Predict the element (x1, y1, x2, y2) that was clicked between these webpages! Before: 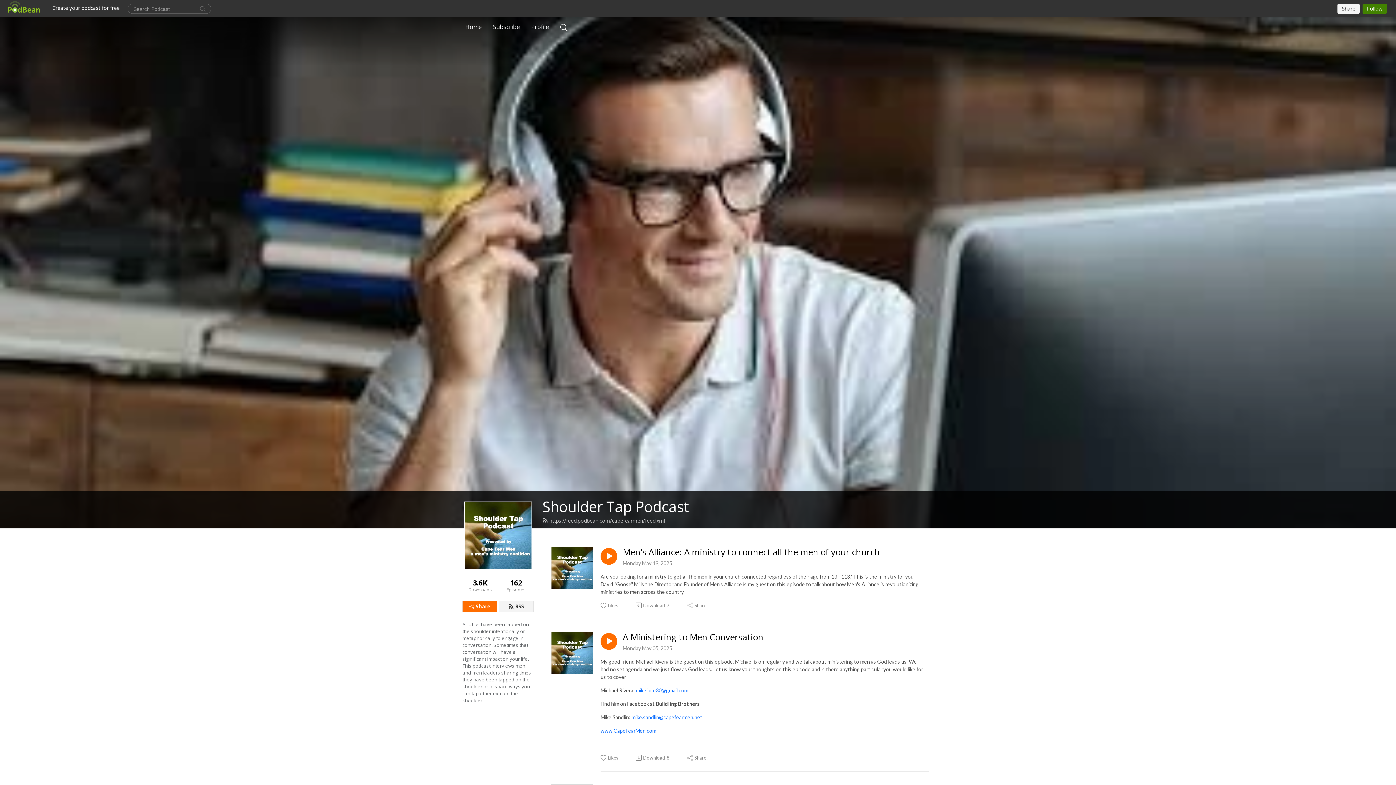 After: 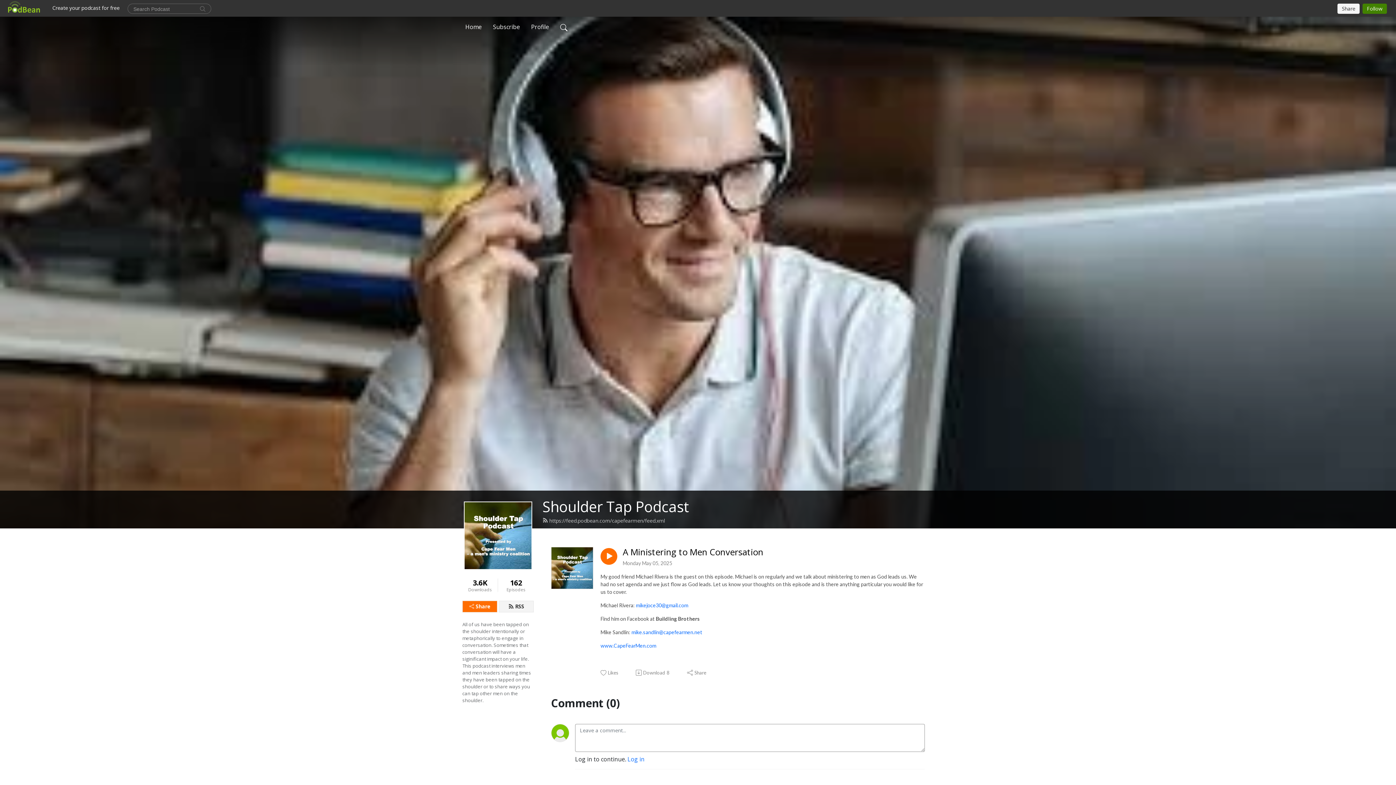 Action: bbox: (622, 632, 763, 642) label: A Ministering to Men Conversation